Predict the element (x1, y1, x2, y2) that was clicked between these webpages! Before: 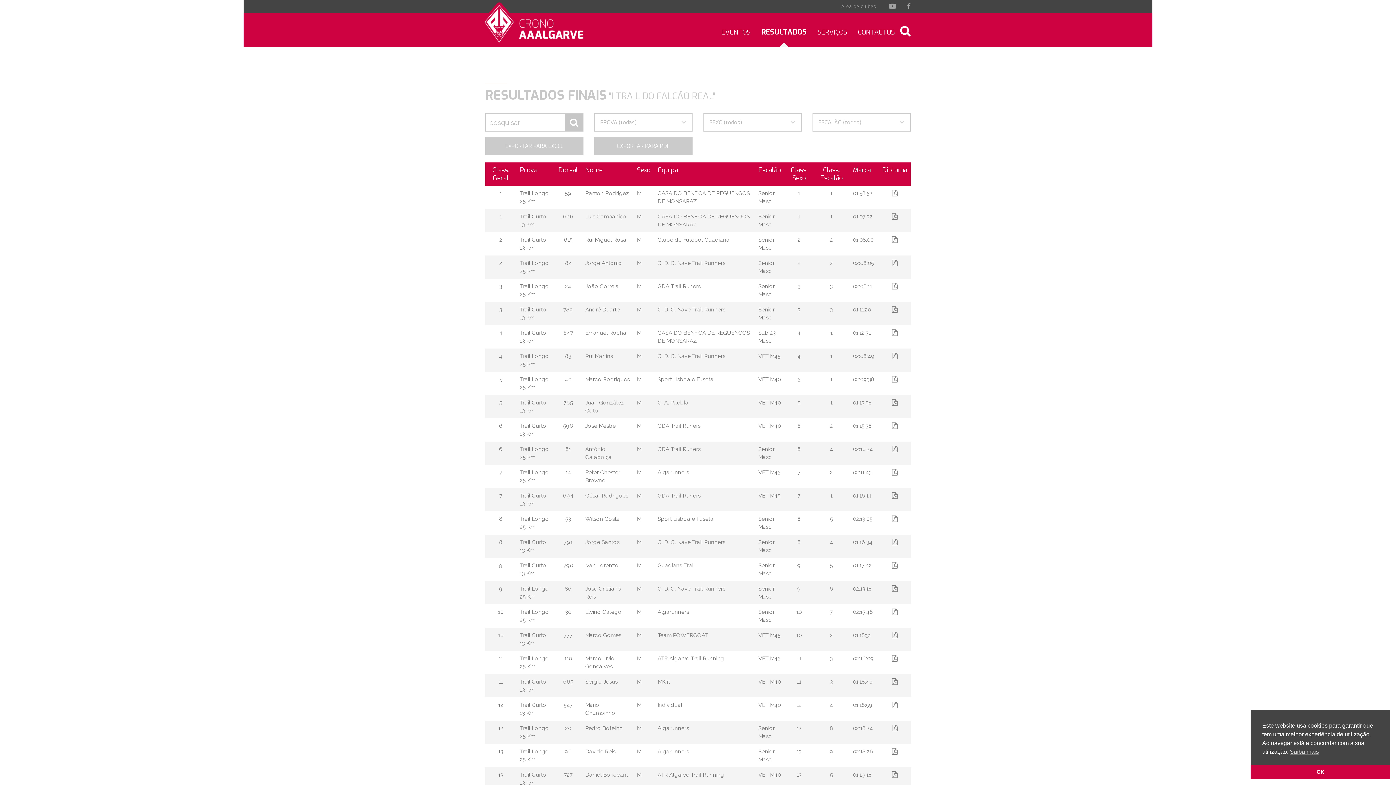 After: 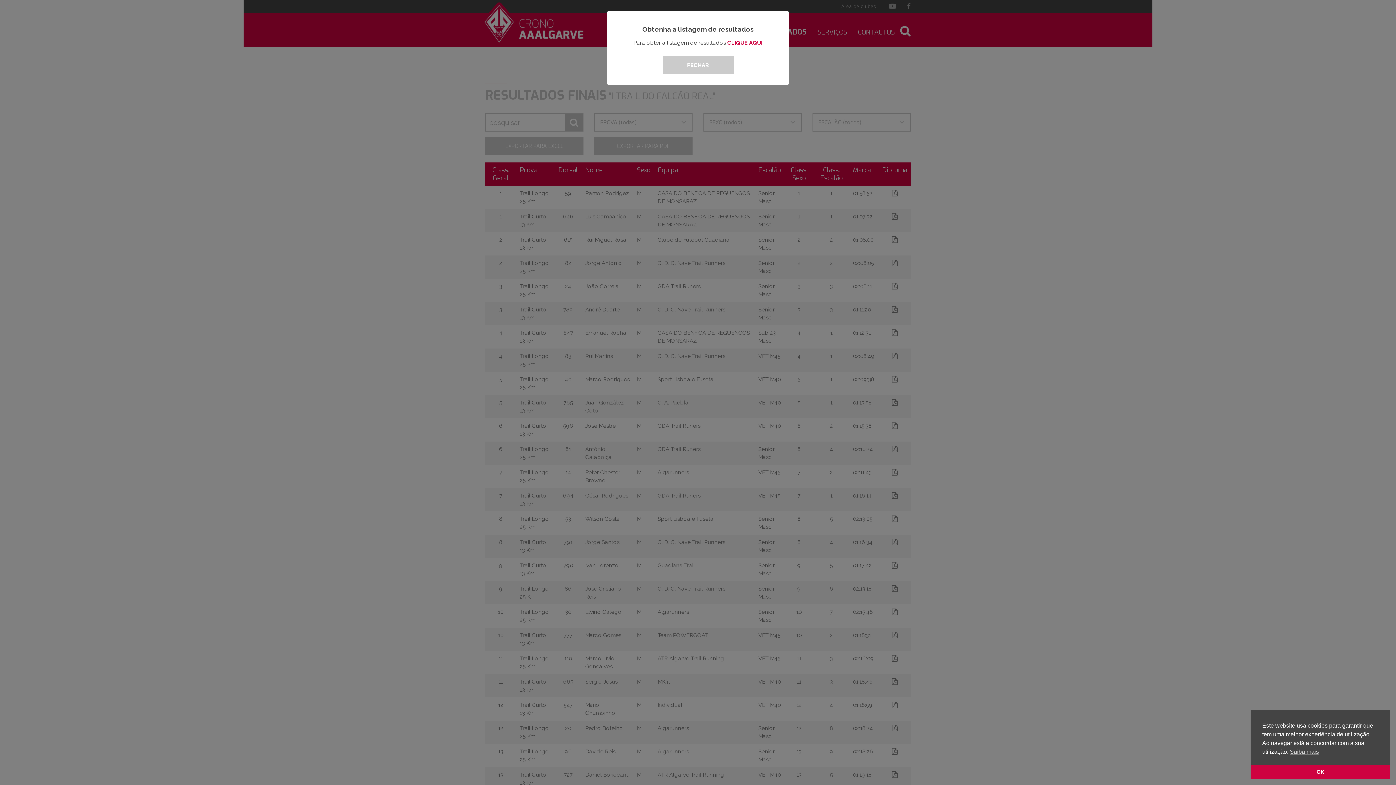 Action: bbox: (594, 137, 692, 155) label: EXPORTAR PARA PDF